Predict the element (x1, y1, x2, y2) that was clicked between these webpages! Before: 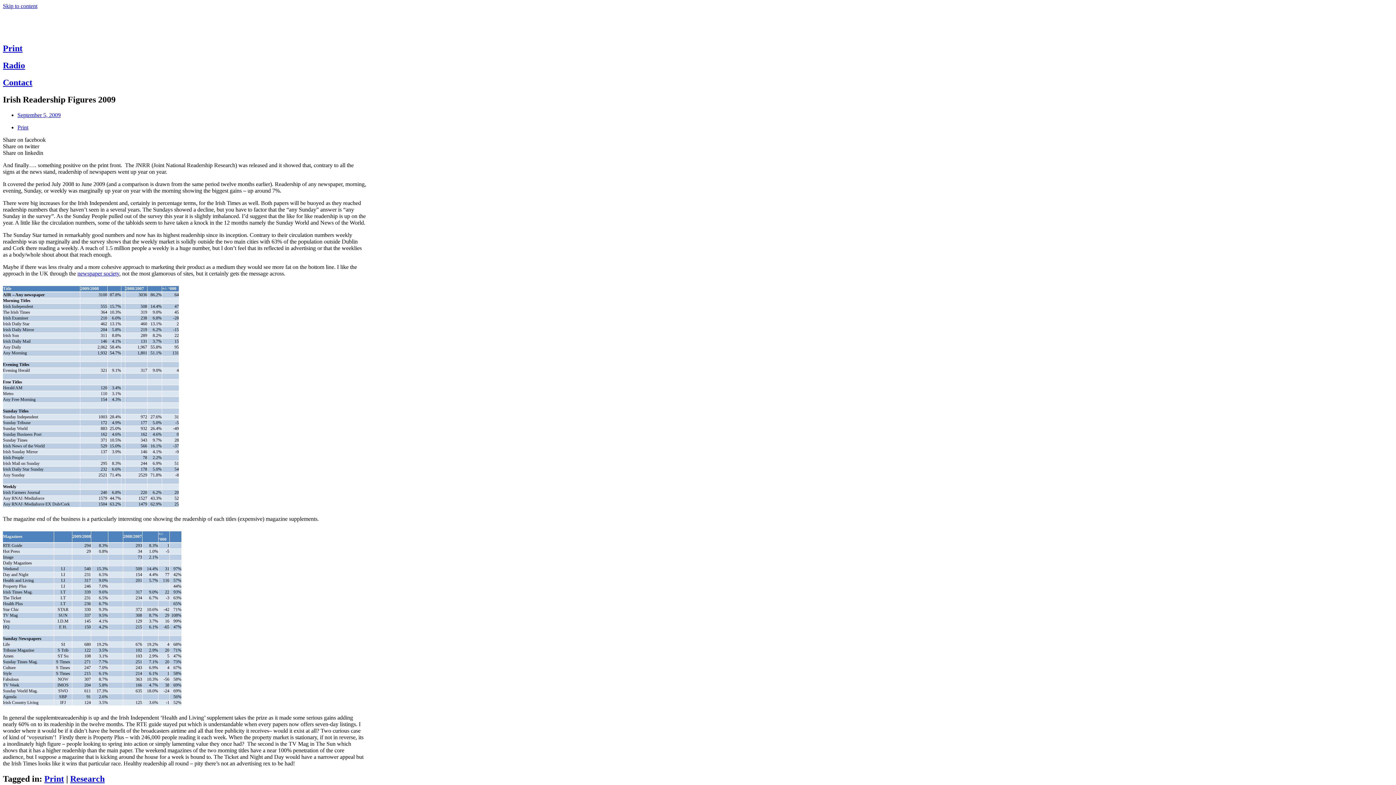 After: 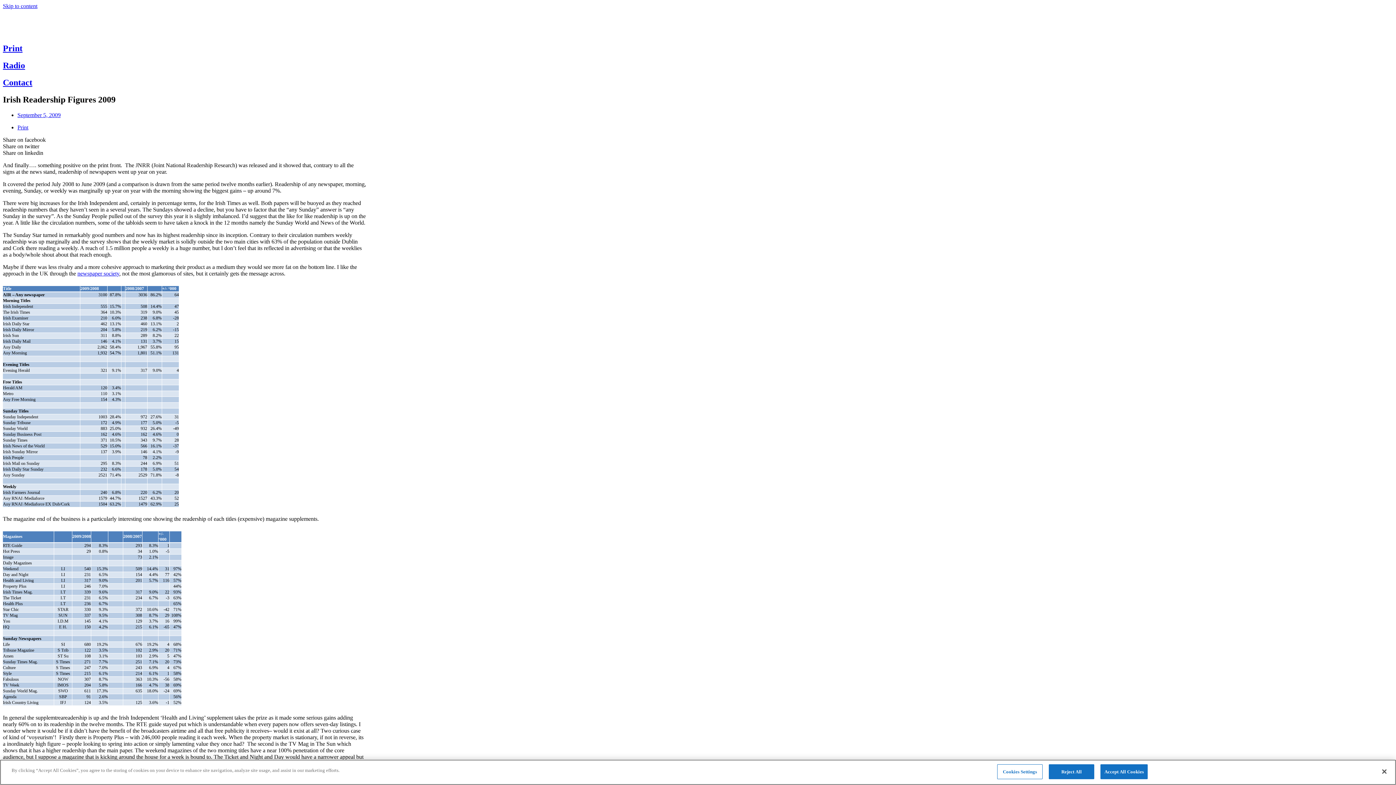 Action: bbox: (2, 2, 37, 9) label: Skip to content